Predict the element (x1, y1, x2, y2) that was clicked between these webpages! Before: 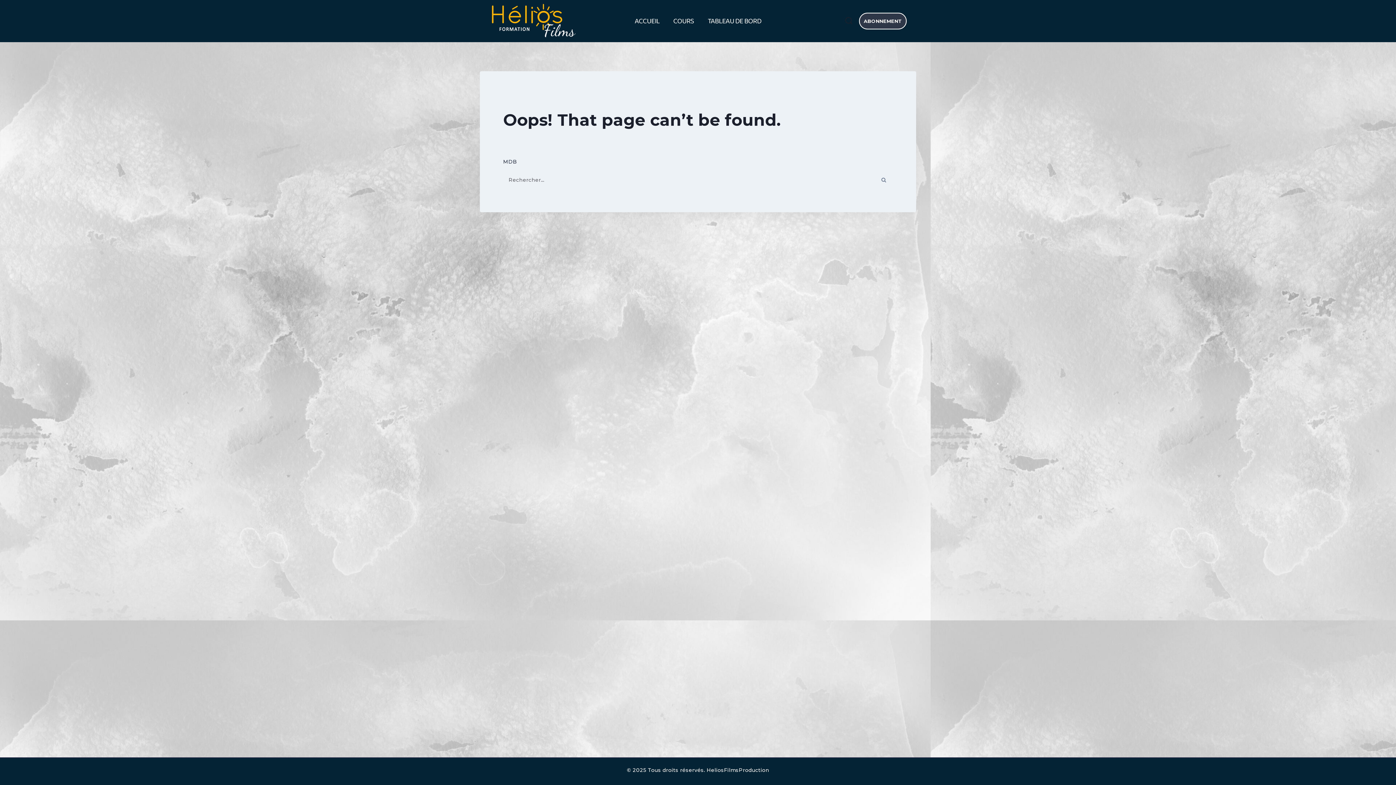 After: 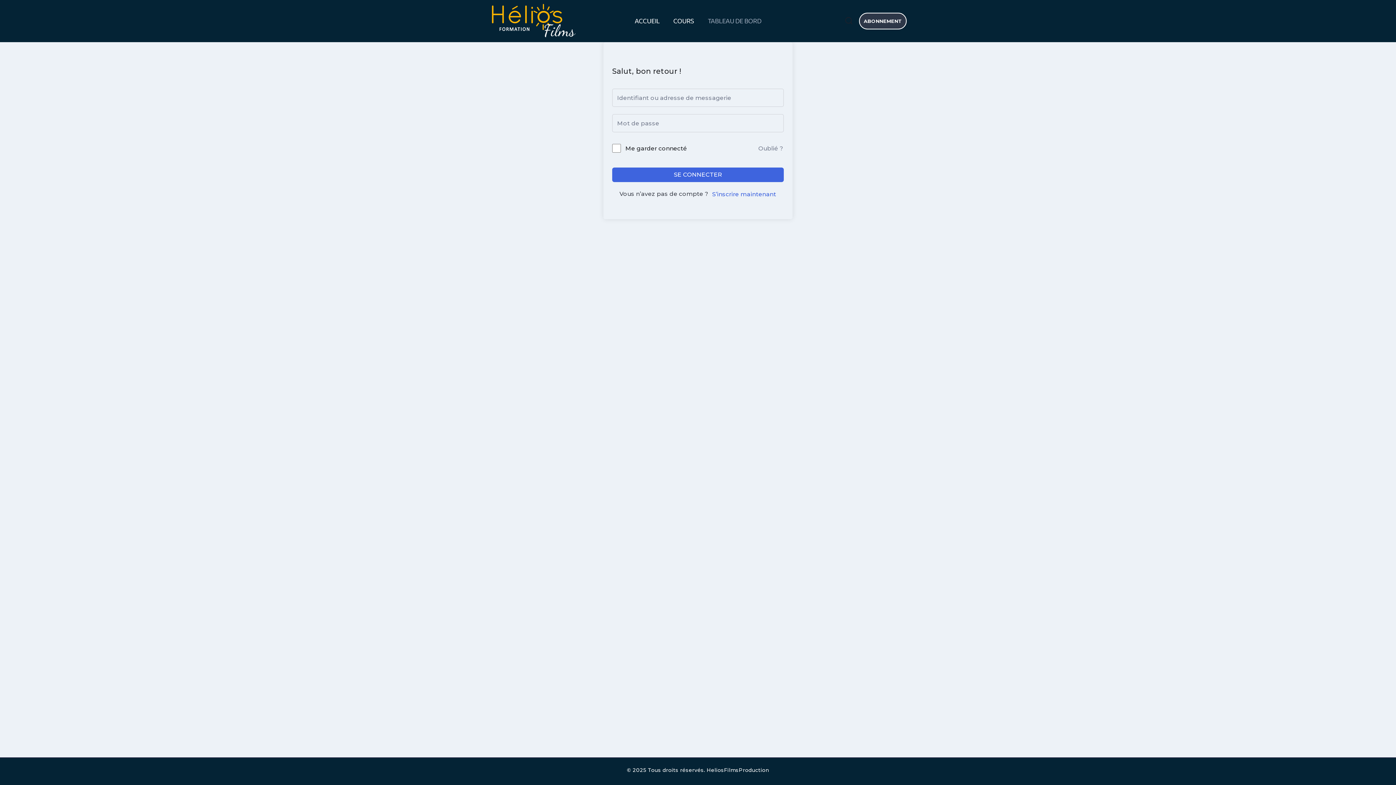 Action: label: TABLEAU DE BORD bbox: (701, 0, 768, 42)